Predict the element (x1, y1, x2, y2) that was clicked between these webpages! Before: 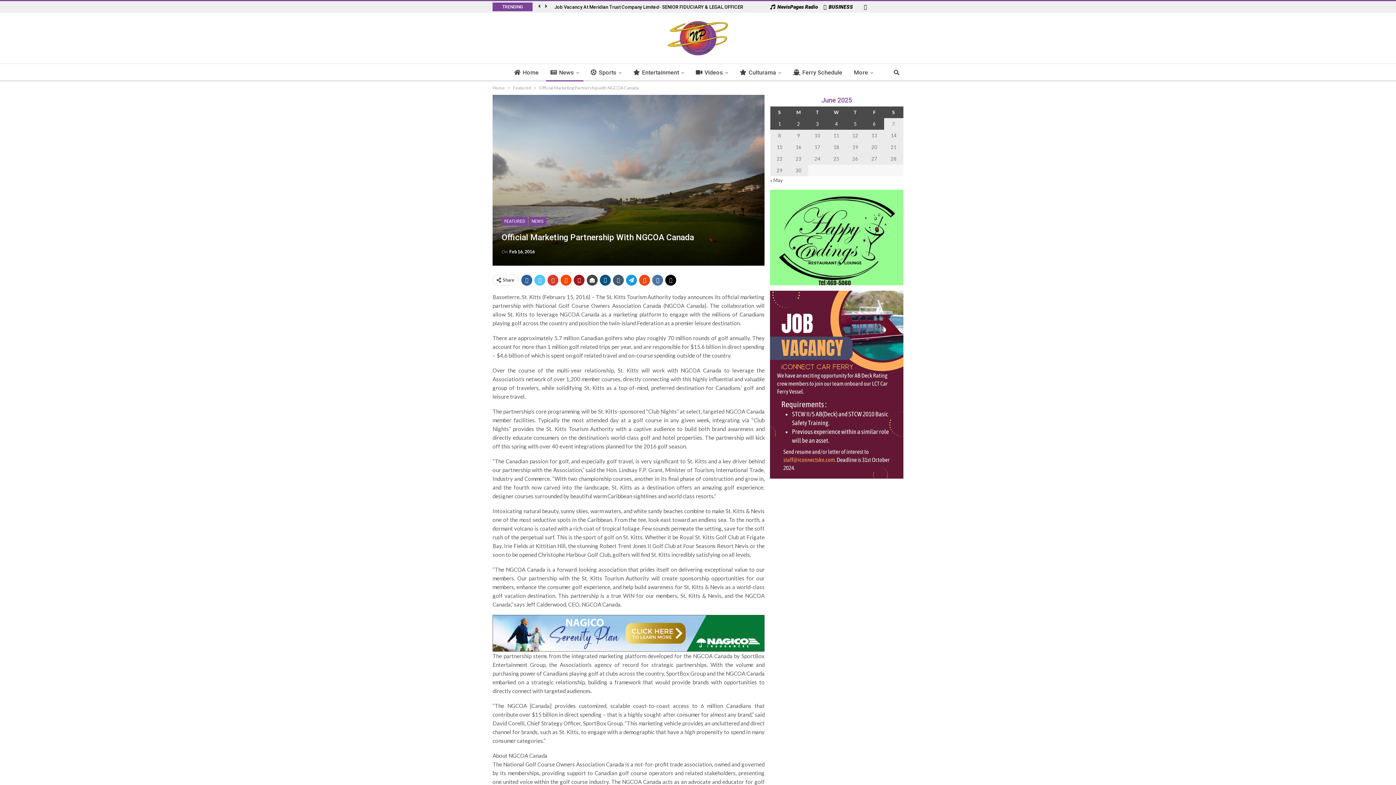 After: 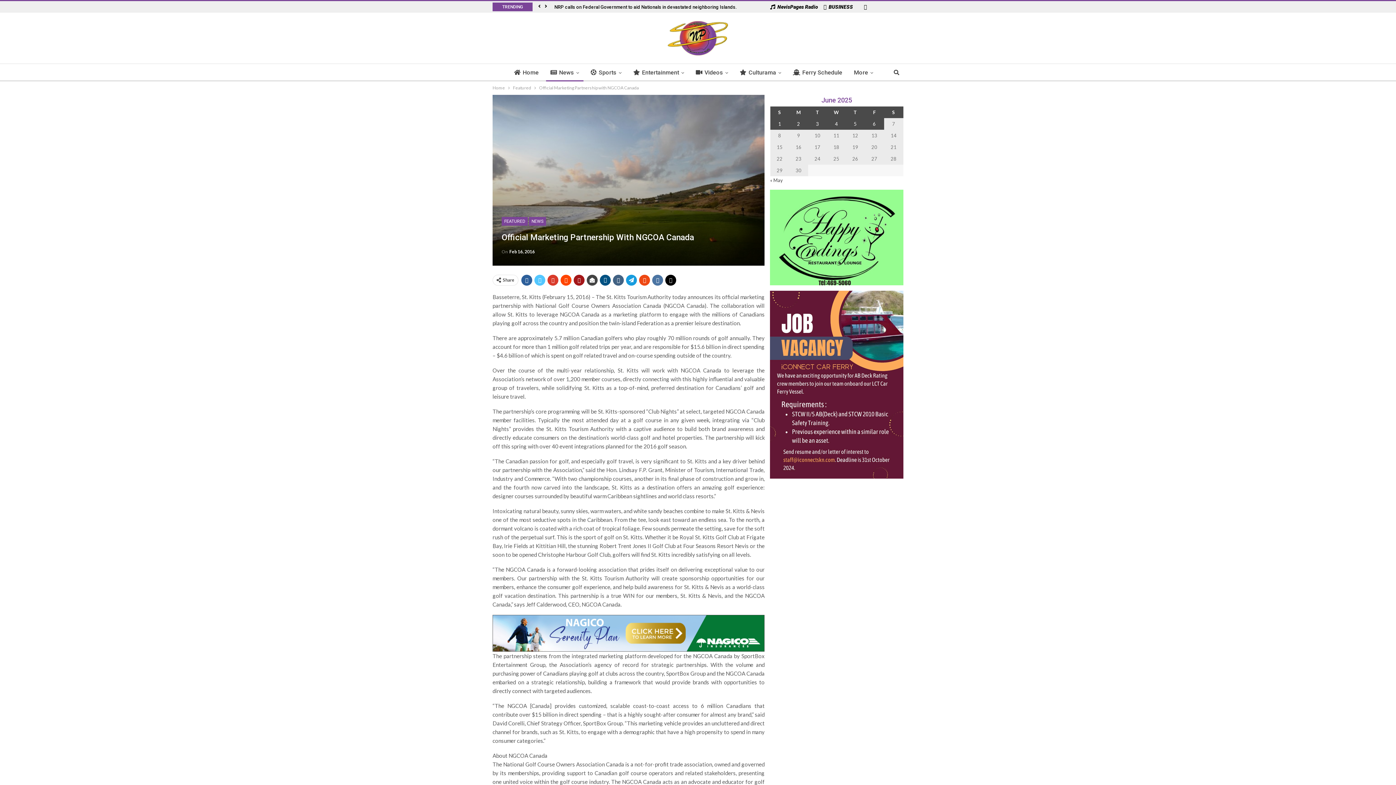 Action: bbox: (613, 274, 624, 285)